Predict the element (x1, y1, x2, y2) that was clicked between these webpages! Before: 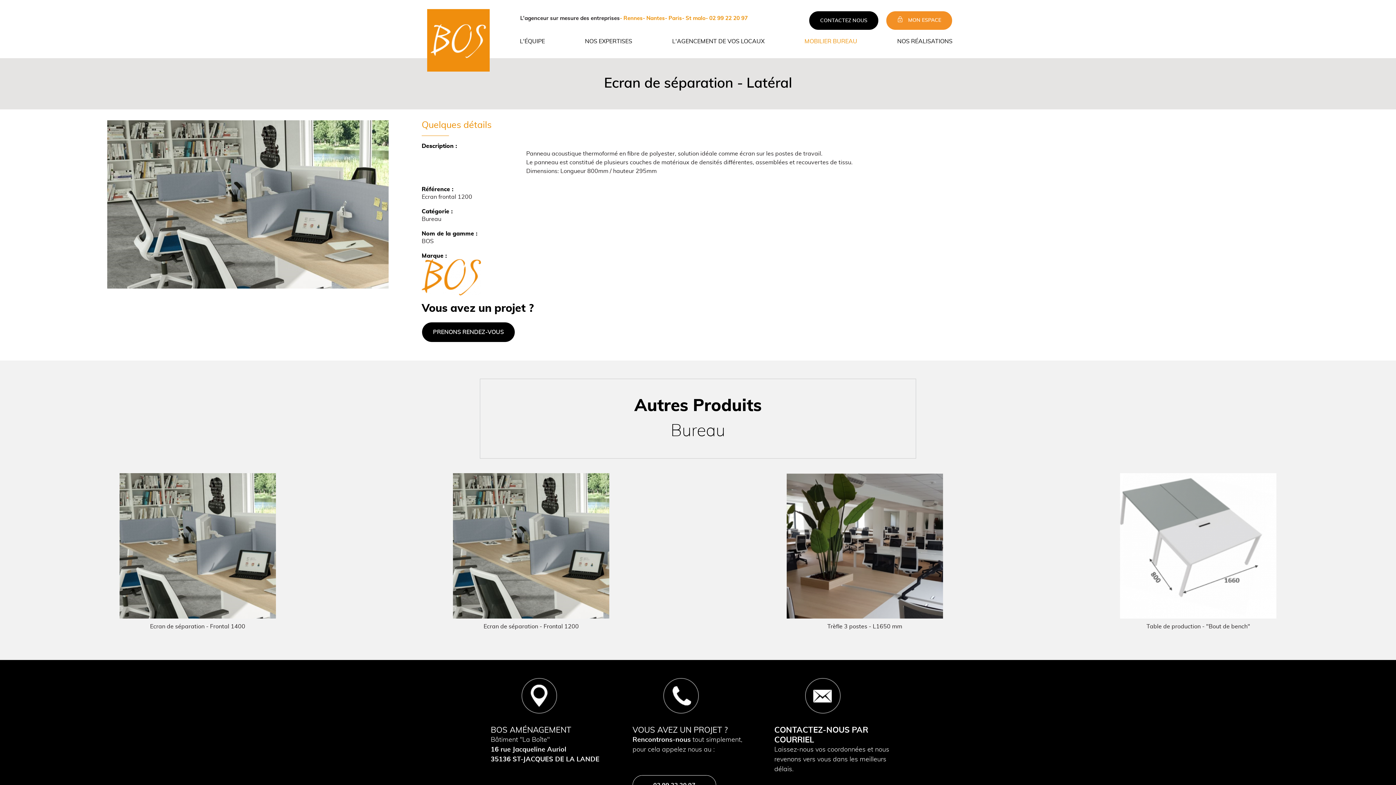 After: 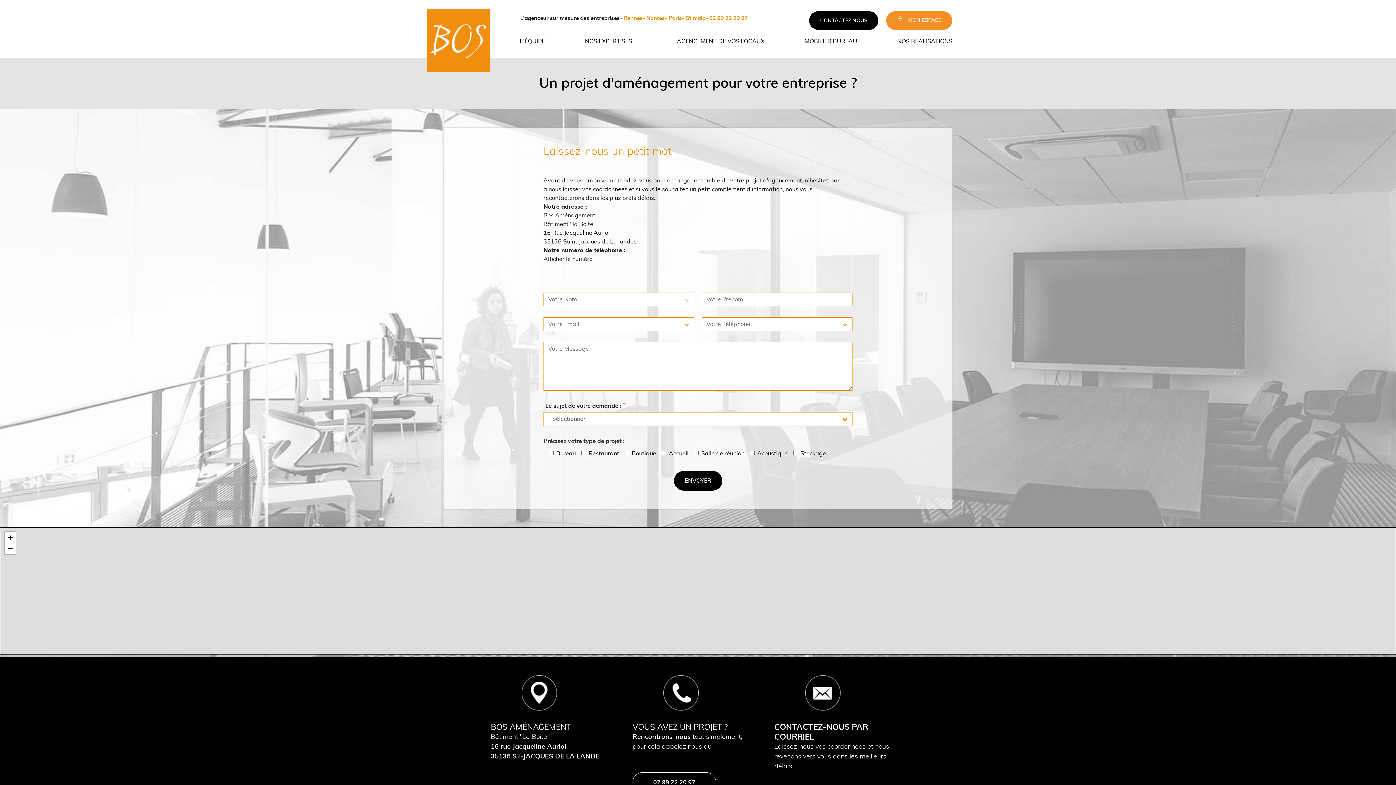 Action: label: CONTACTEZ-NOUS PAR COURRIEL bbox: (774, 726, 868, 744)